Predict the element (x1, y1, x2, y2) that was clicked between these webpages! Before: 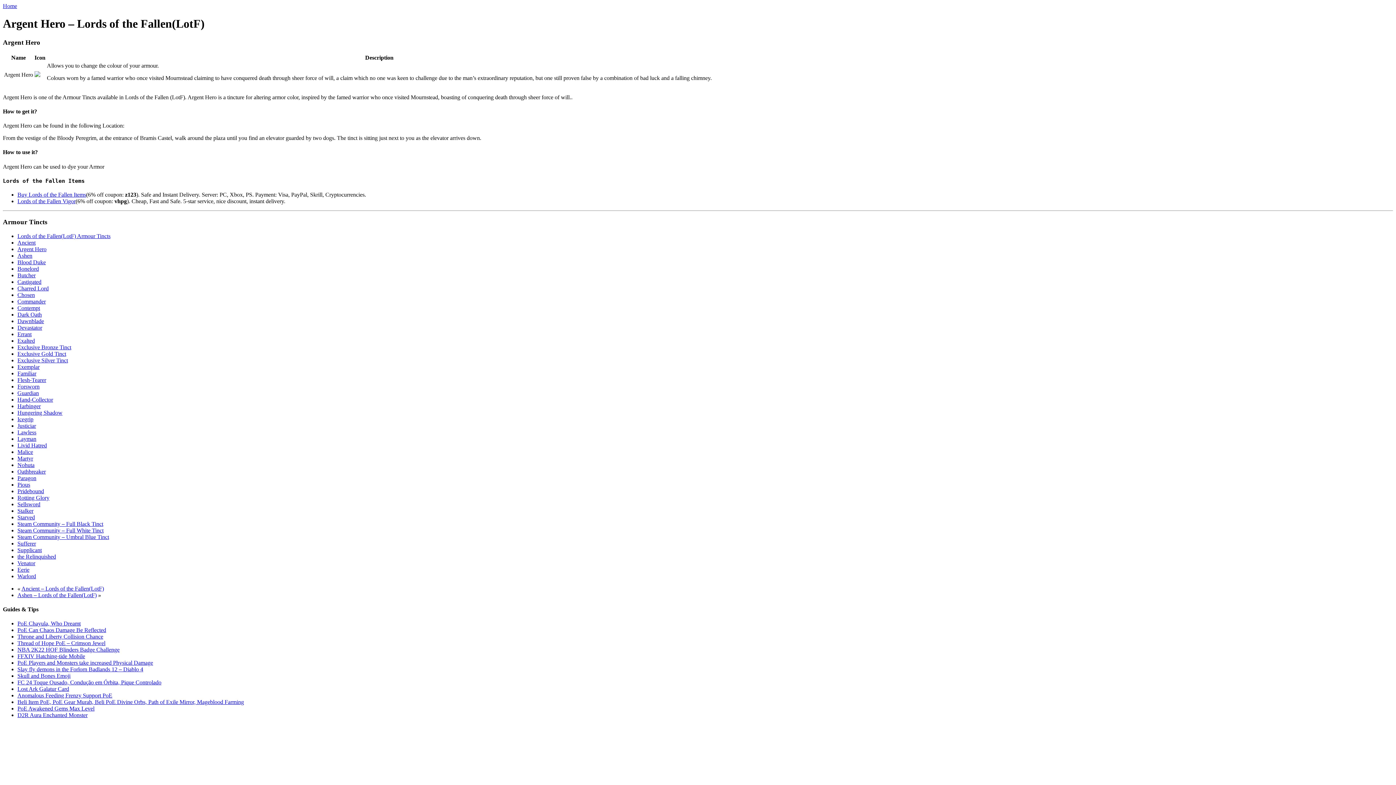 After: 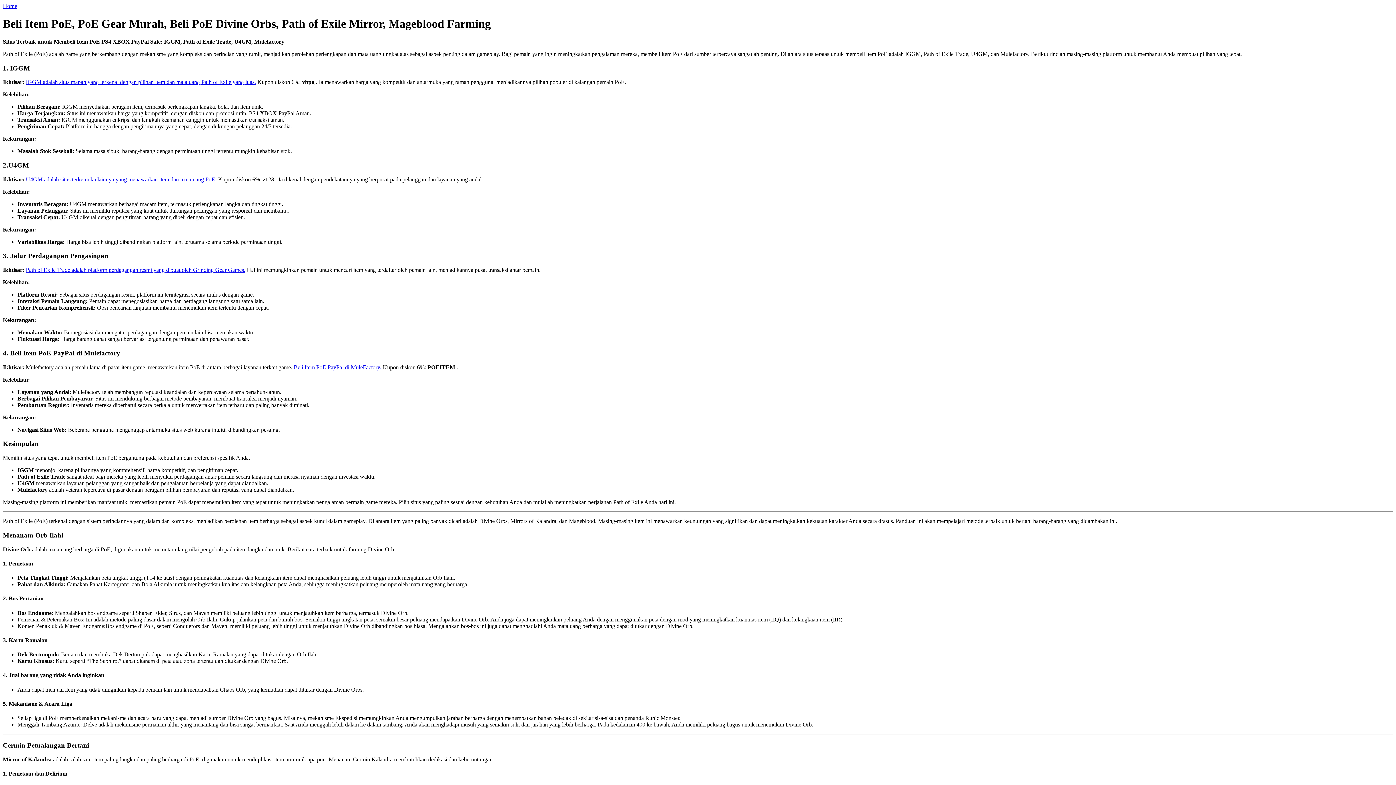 Action: label: Beli Item PoE, PoE Gear Murah, Beli PoE Divine Orbs, Path of Exile Mirror, Mageblood Farming bbox: (17, 699, 244, 705)